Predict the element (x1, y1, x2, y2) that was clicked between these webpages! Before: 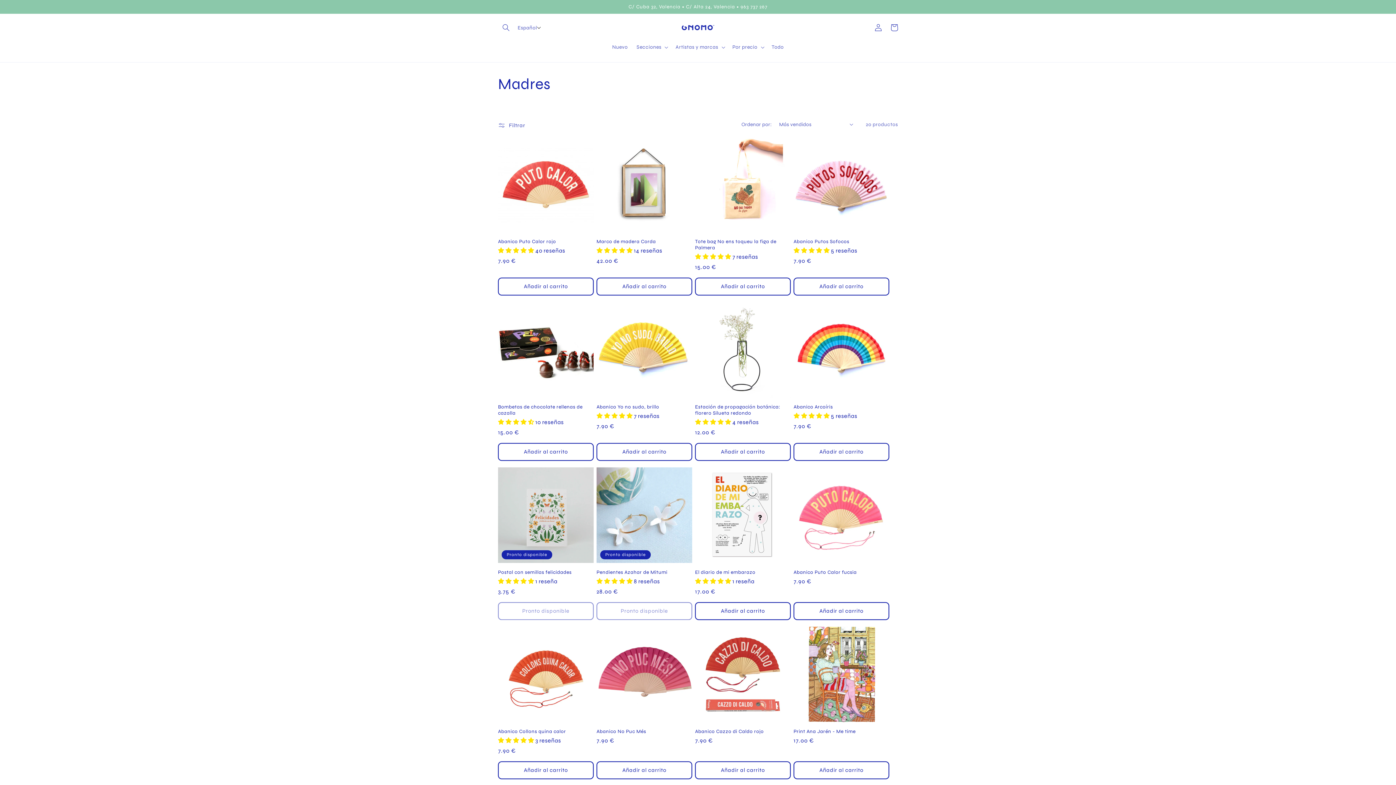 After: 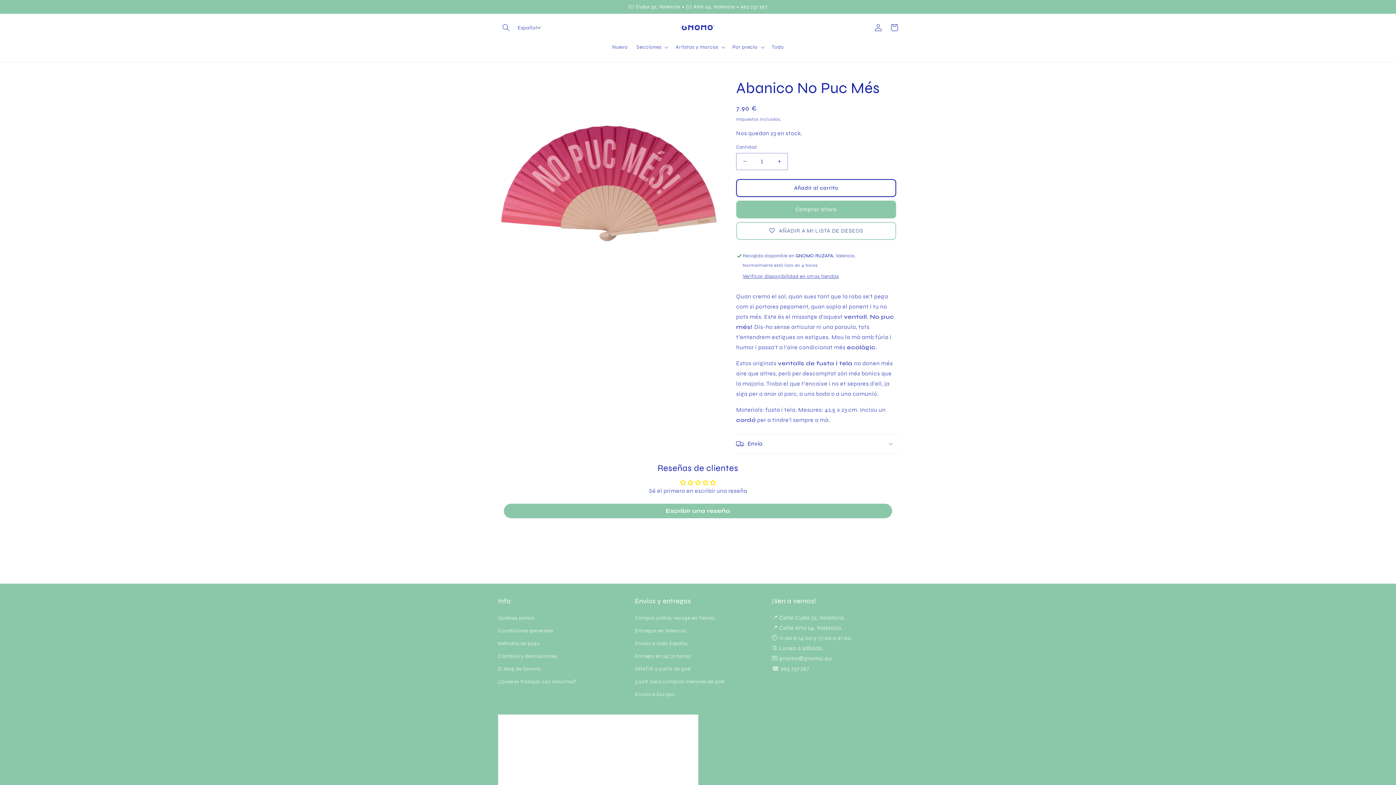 Action: bbox: (596, 728, 692, 734) label: Abanico No Puc Més